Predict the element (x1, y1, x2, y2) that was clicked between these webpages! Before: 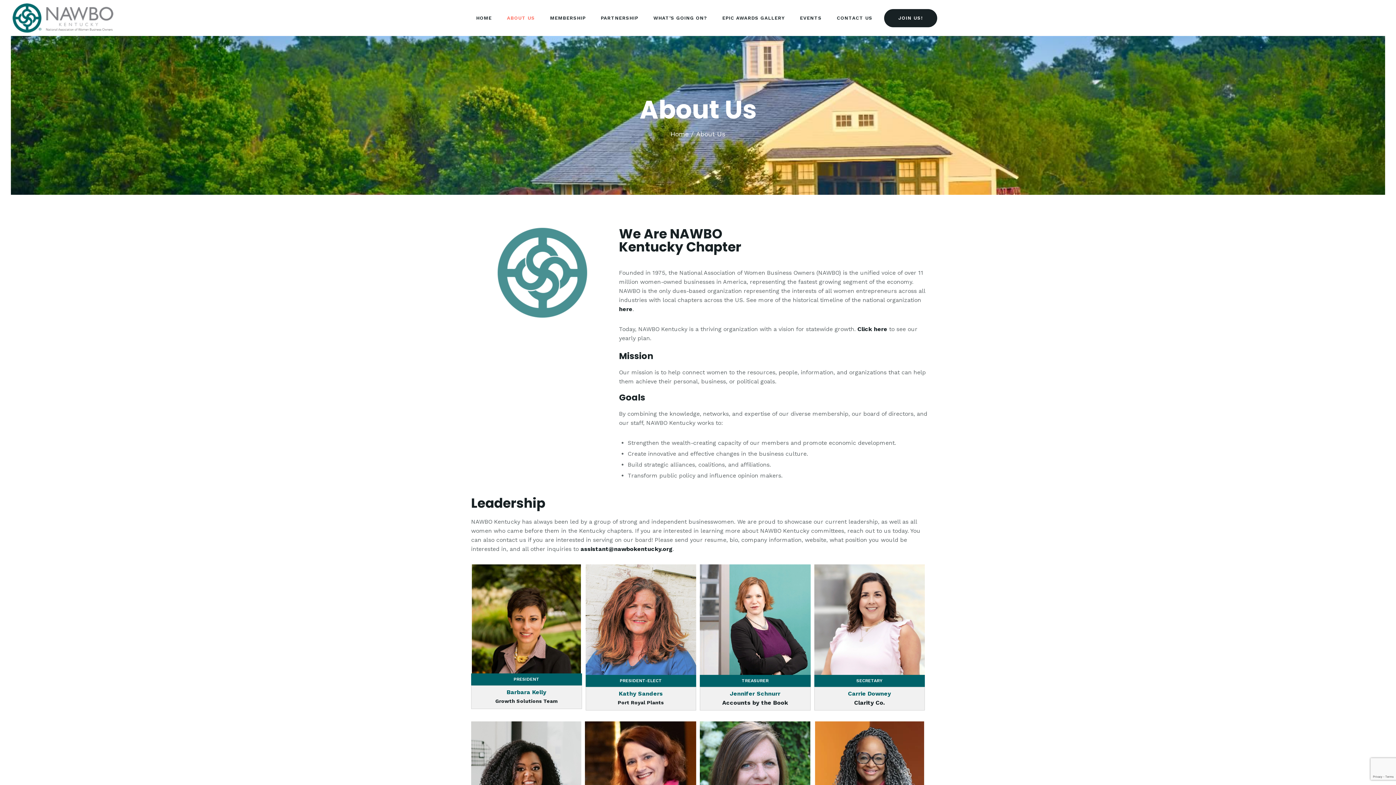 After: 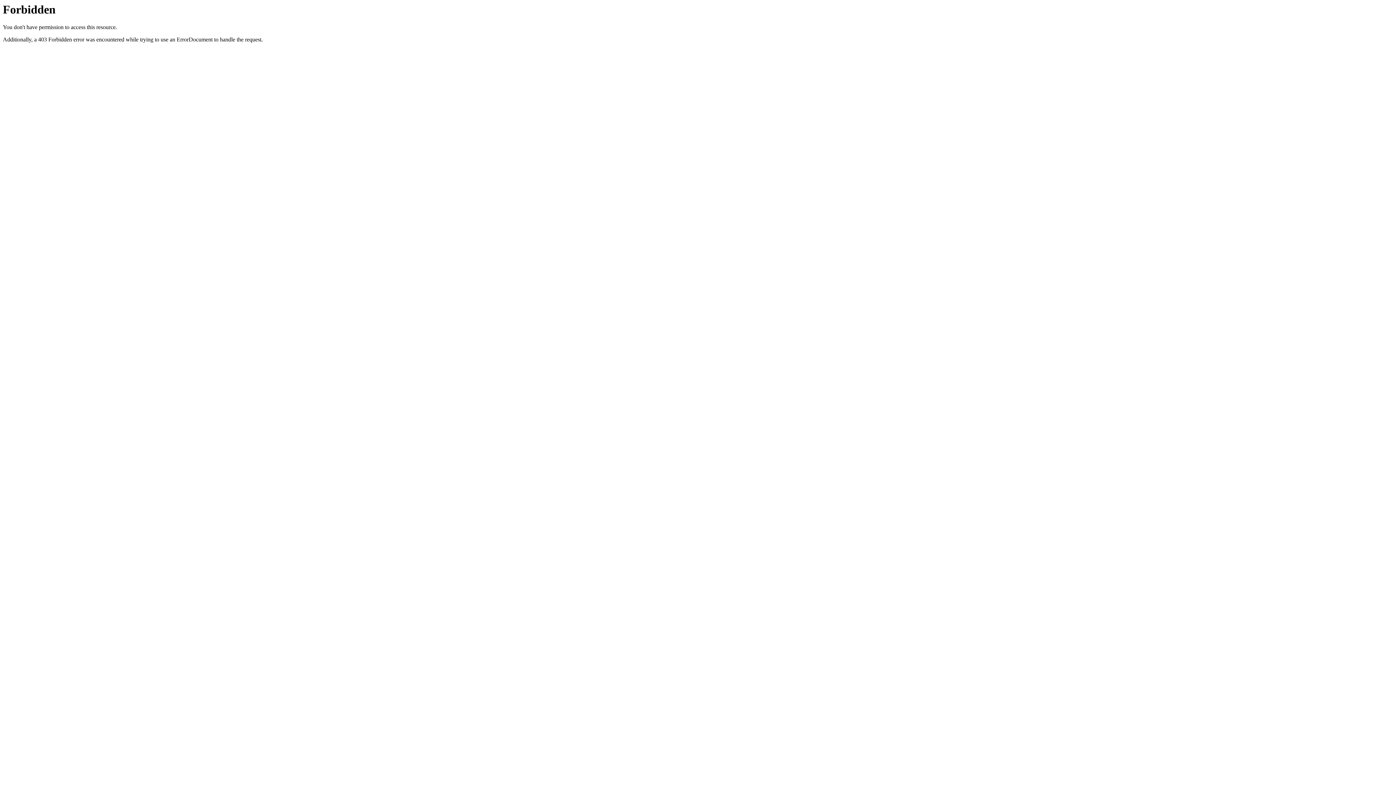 Action: label: Accounts by the Book bbox: (722, 699, 788, 706)